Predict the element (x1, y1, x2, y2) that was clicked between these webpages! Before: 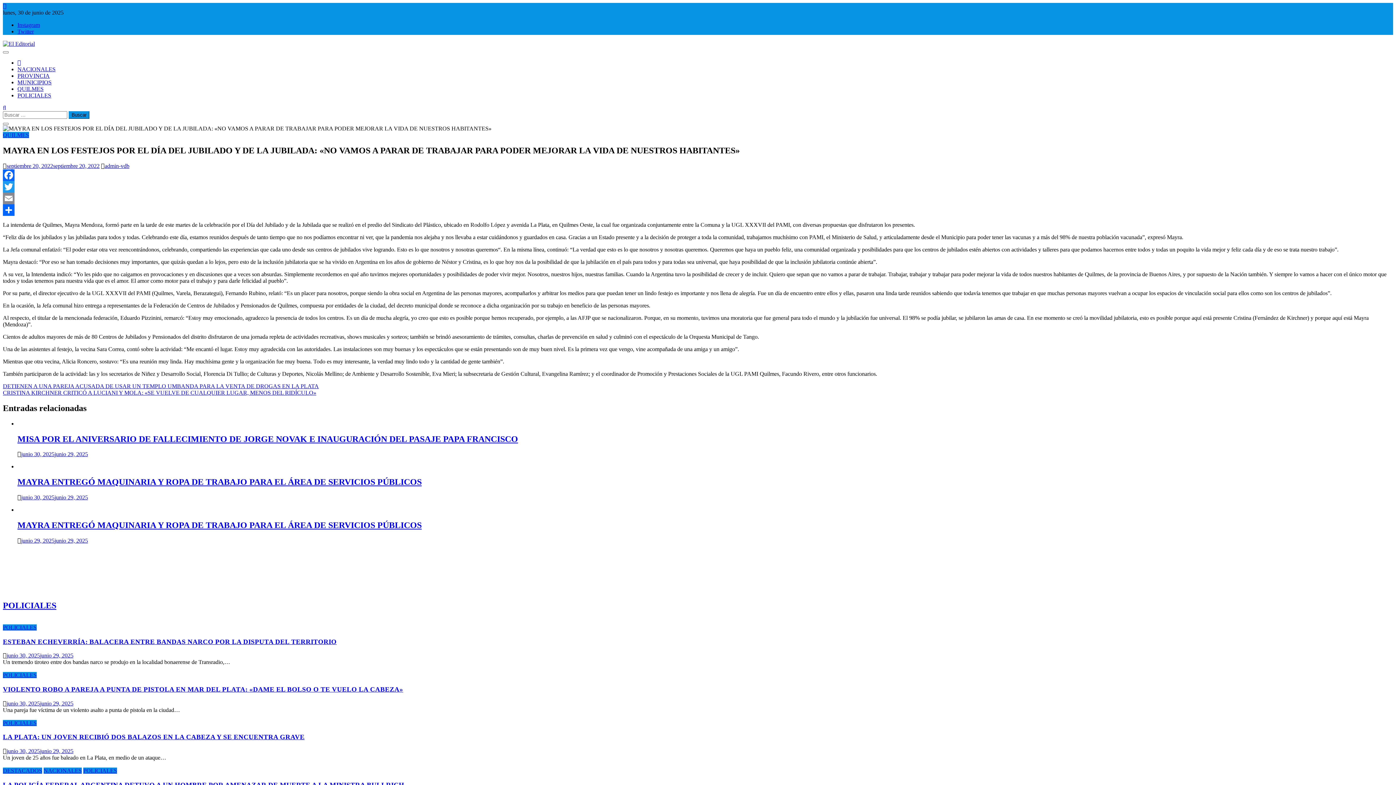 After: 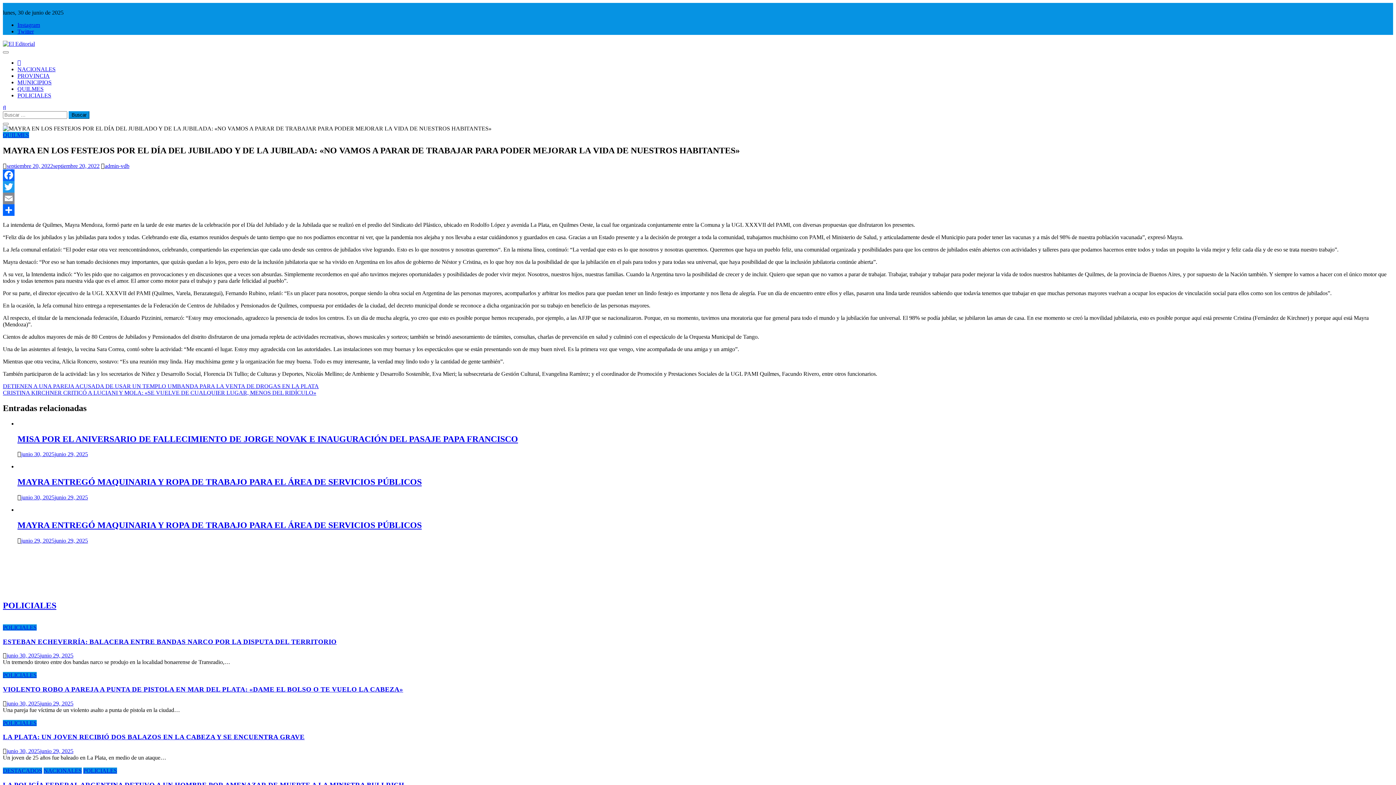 Action: bbox: (2, 2, 6, 9)